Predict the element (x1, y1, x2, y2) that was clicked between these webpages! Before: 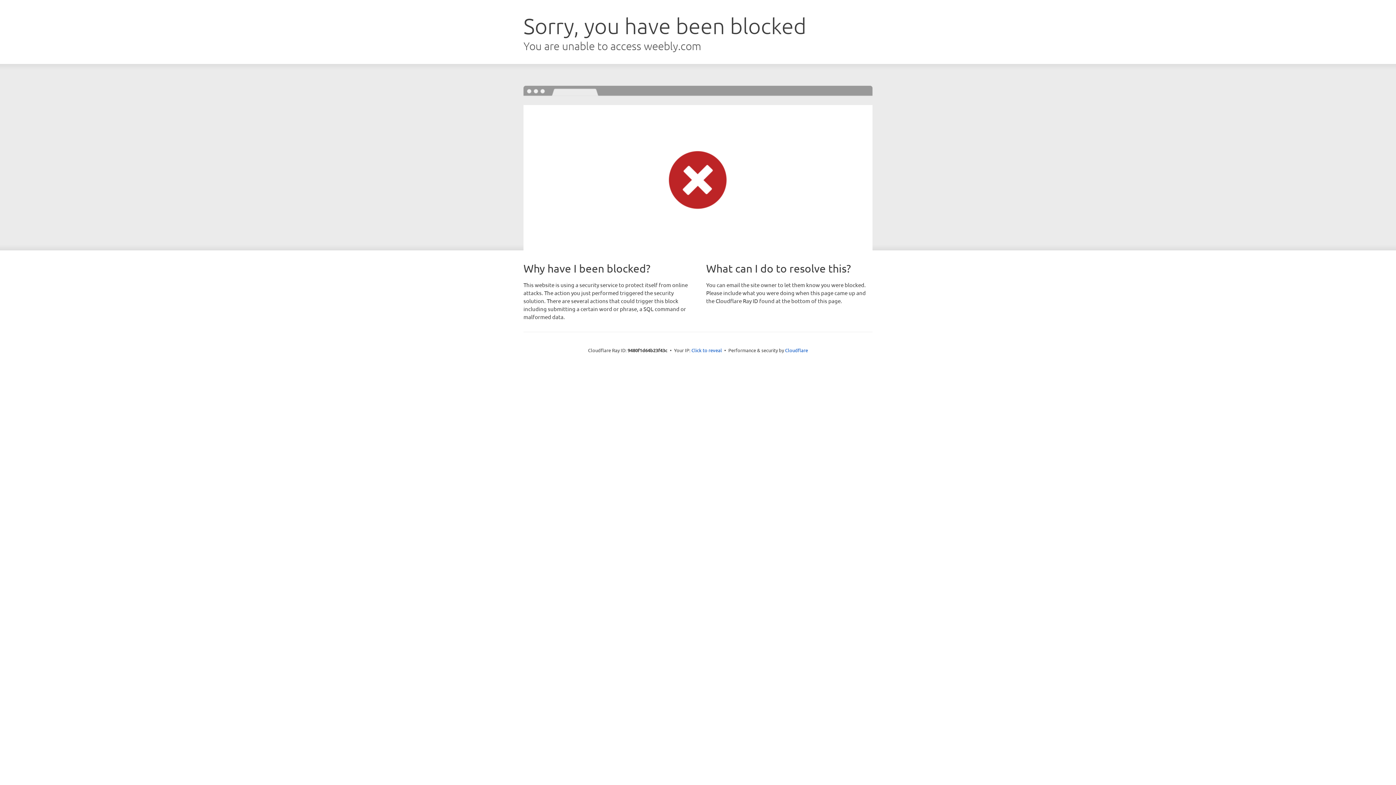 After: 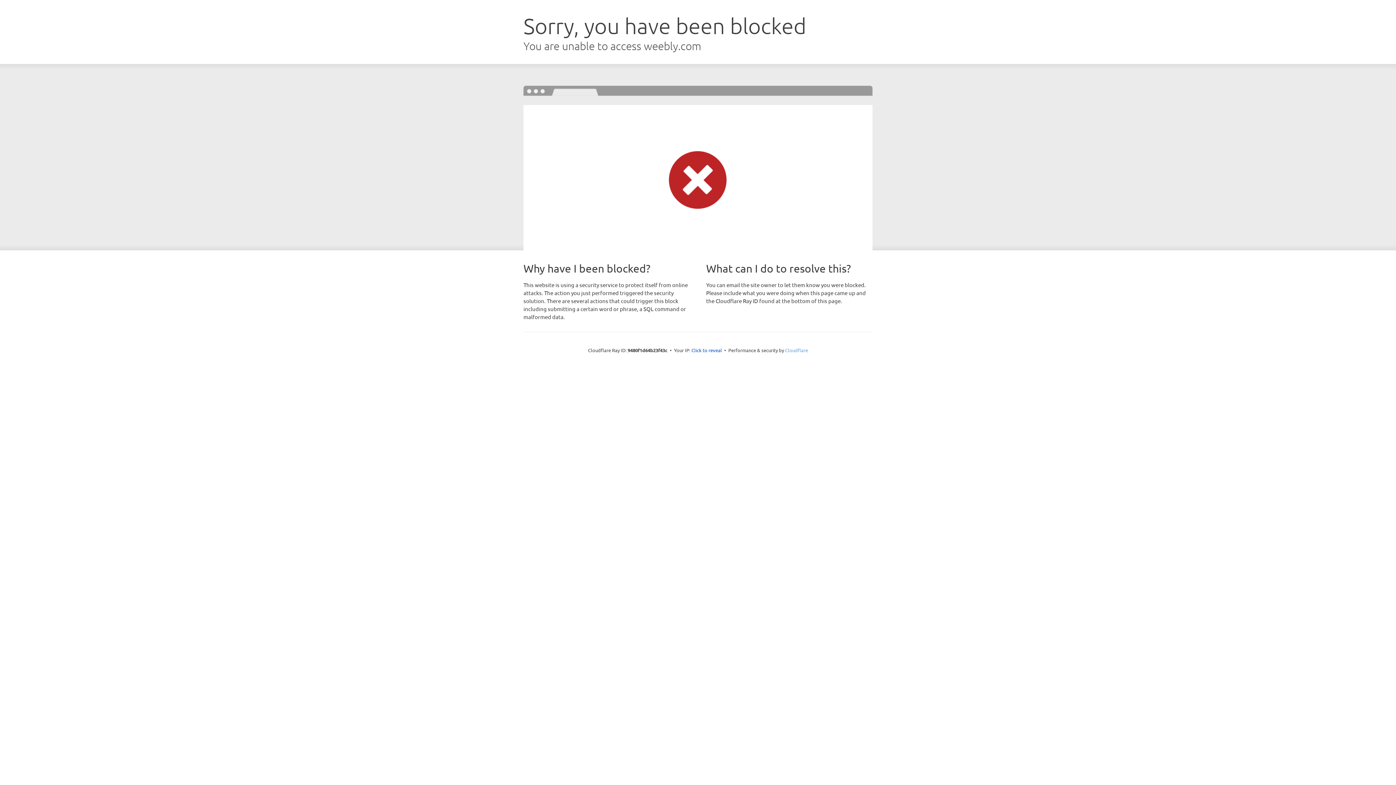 Action: label: Cloudflare bbox: (785, 347, 808, 353)